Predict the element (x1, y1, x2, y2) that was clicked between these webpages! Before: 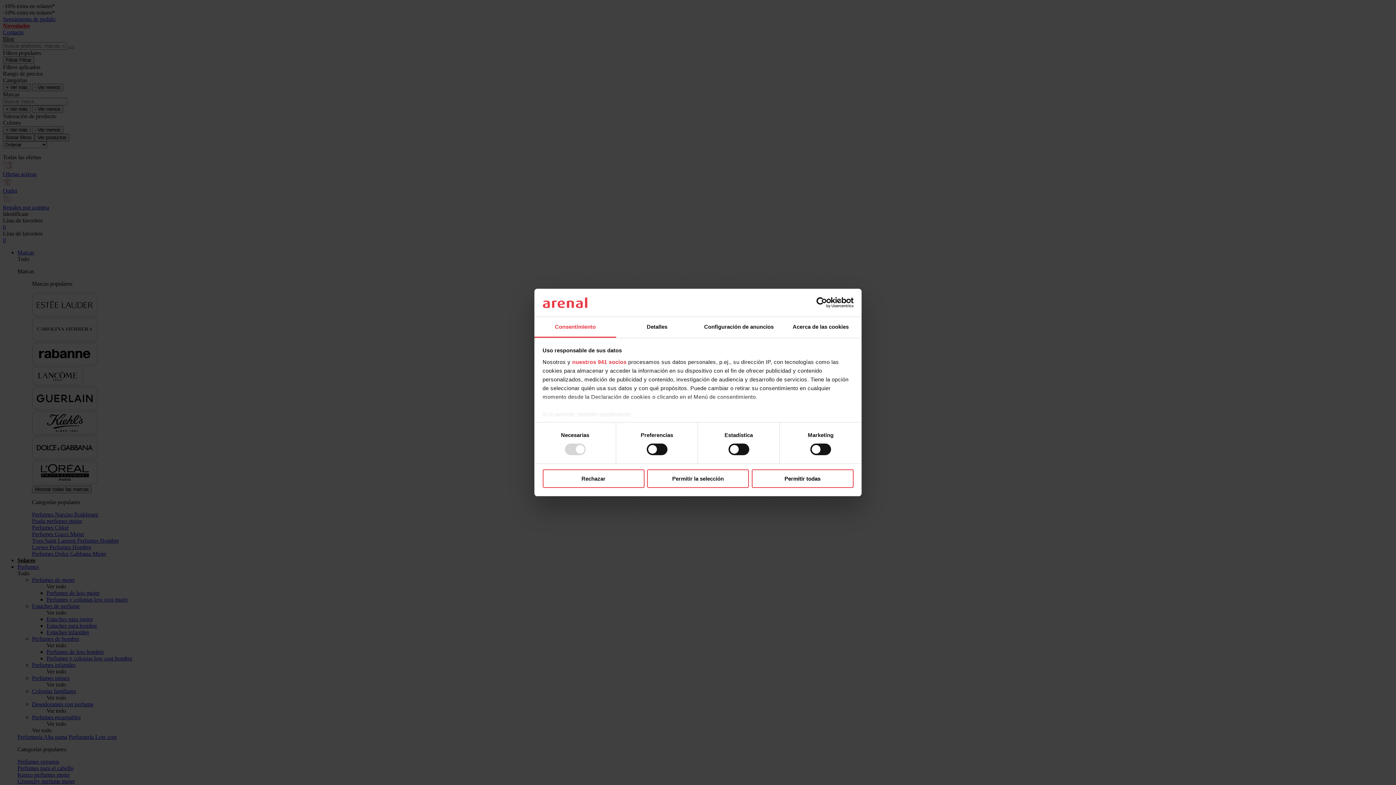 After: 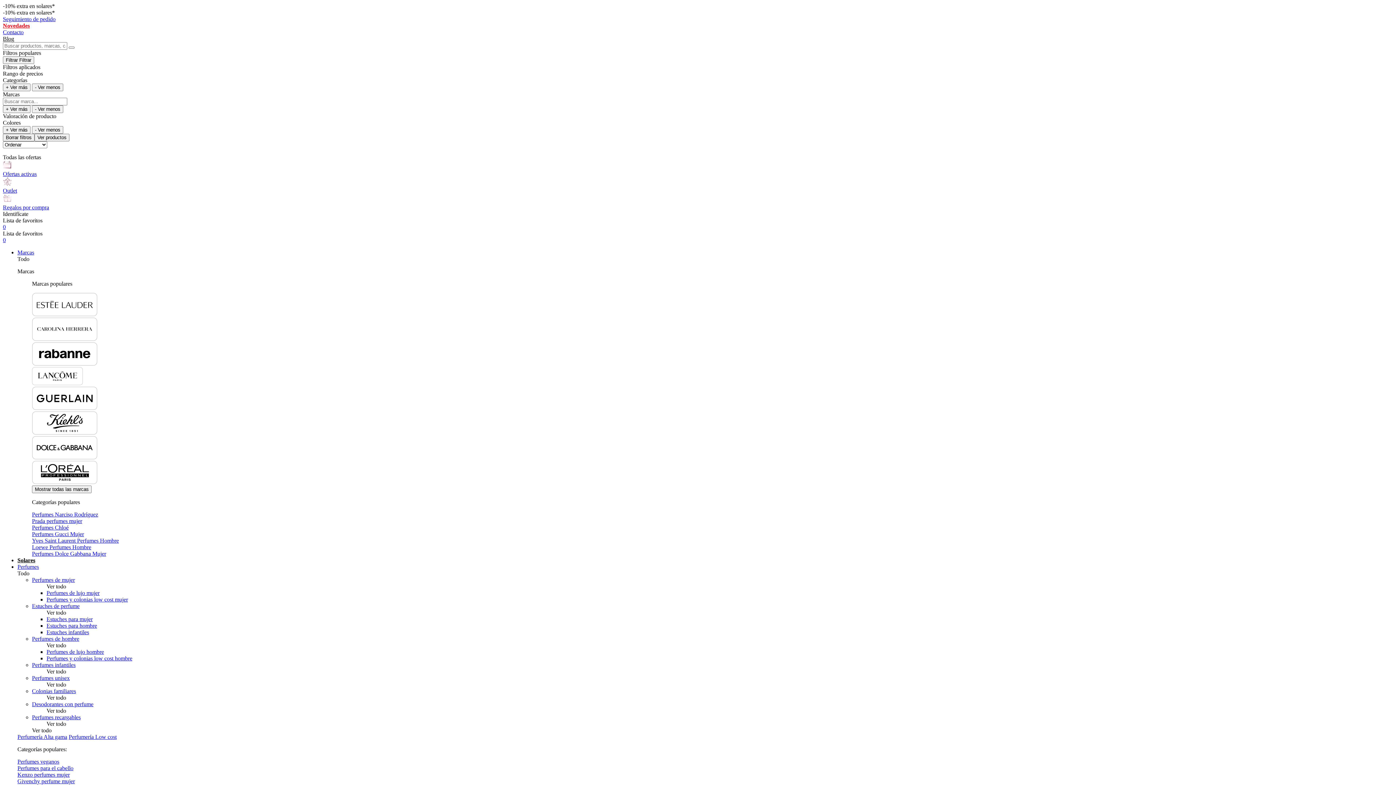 Action: label: Permitir todas bbox: (751, 469, 853, 488)